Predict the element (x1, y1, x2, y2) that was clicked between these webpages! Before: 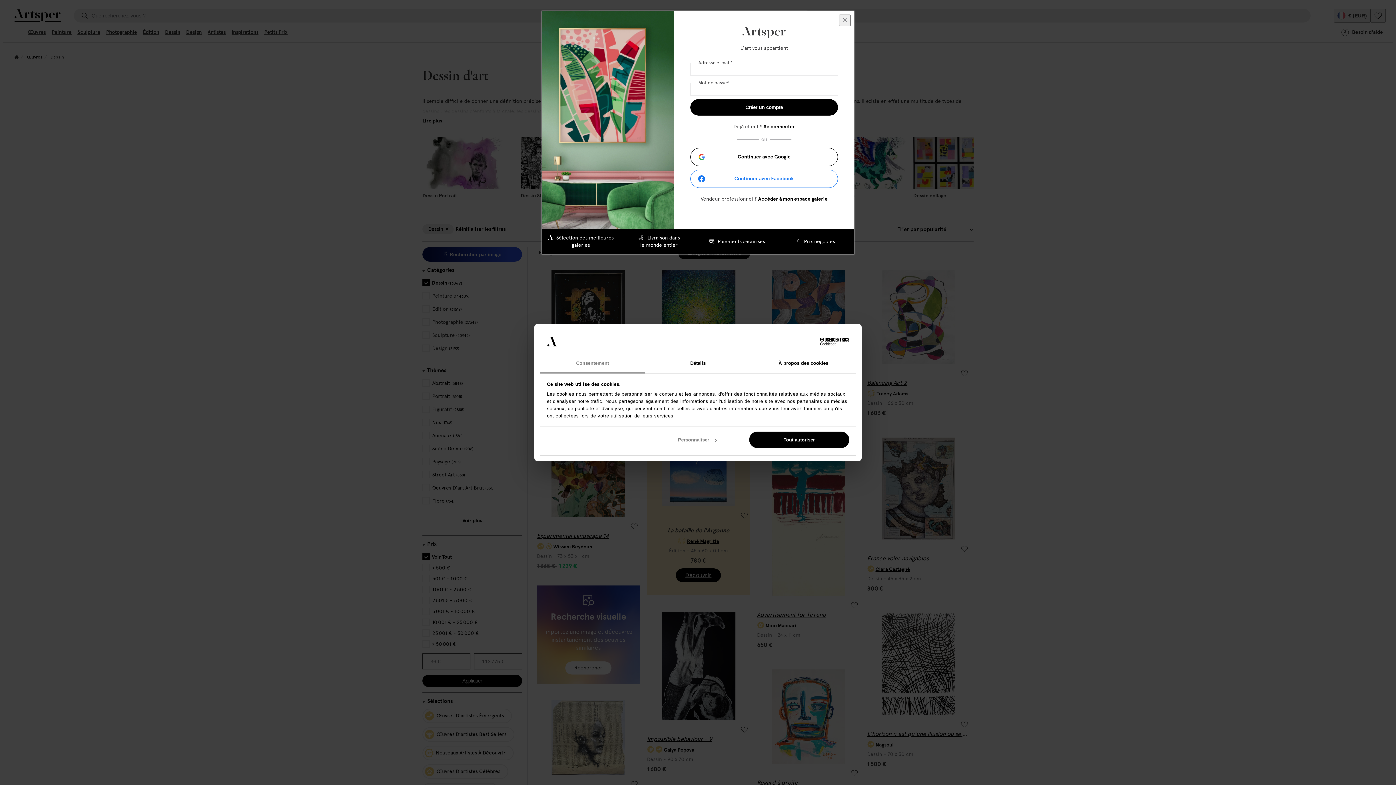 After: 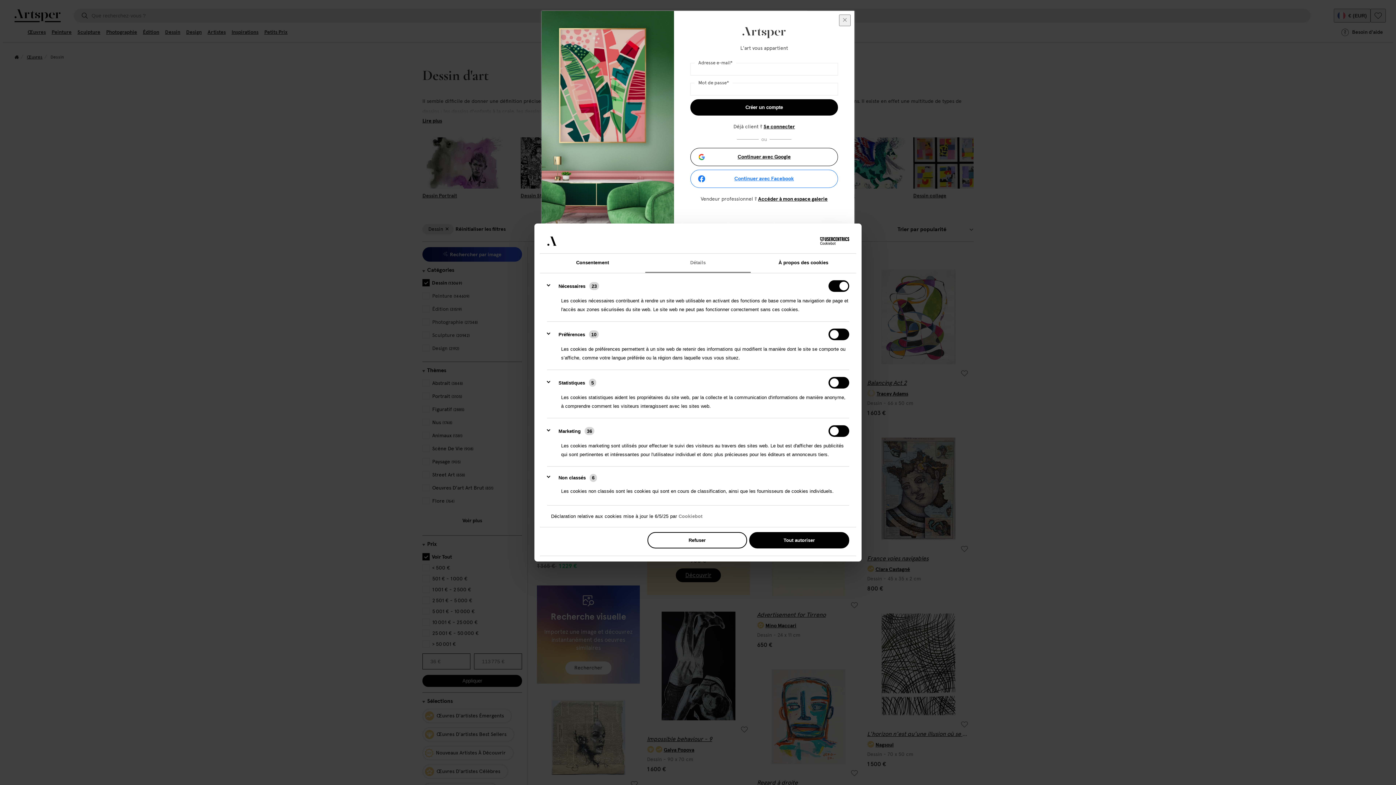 Action: bbox: (645, 354, 750, 373) label: Détails